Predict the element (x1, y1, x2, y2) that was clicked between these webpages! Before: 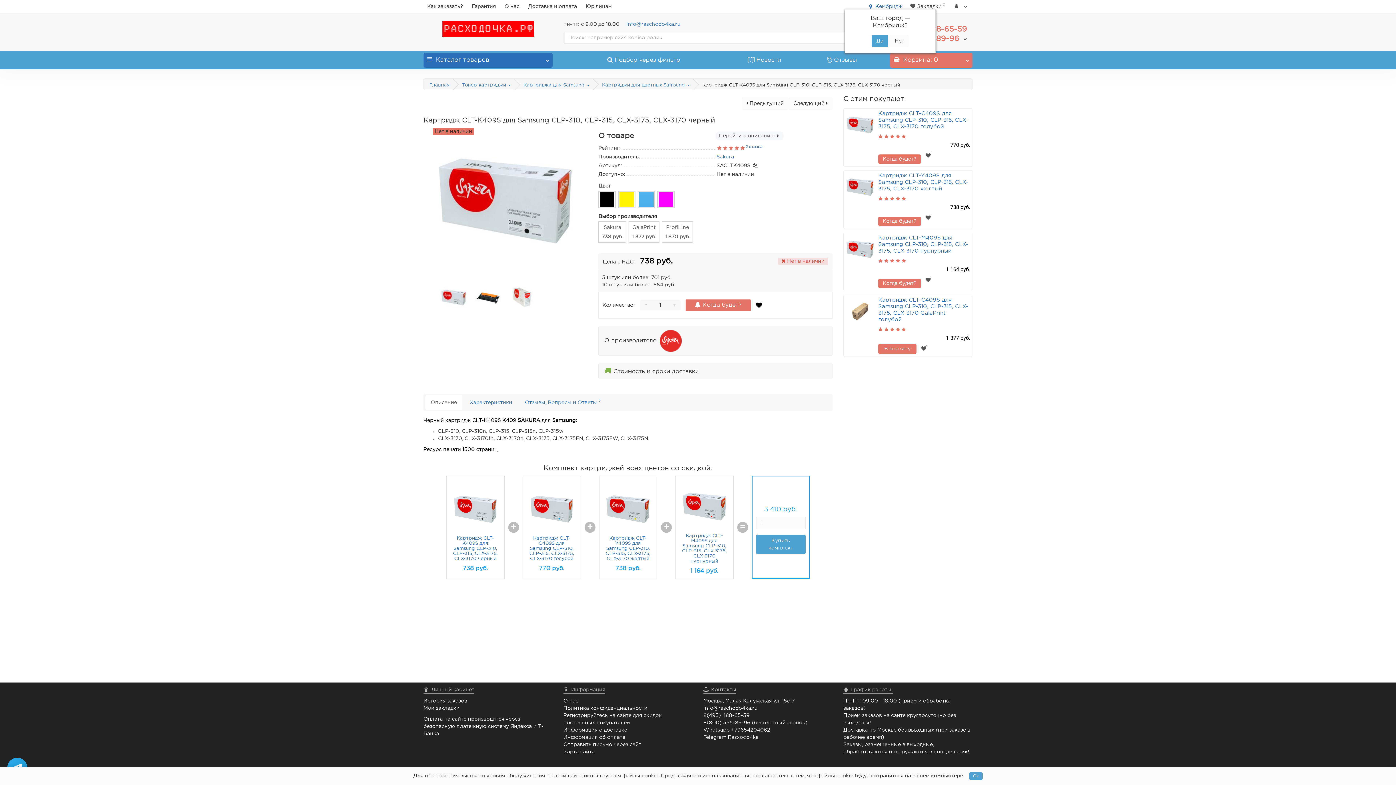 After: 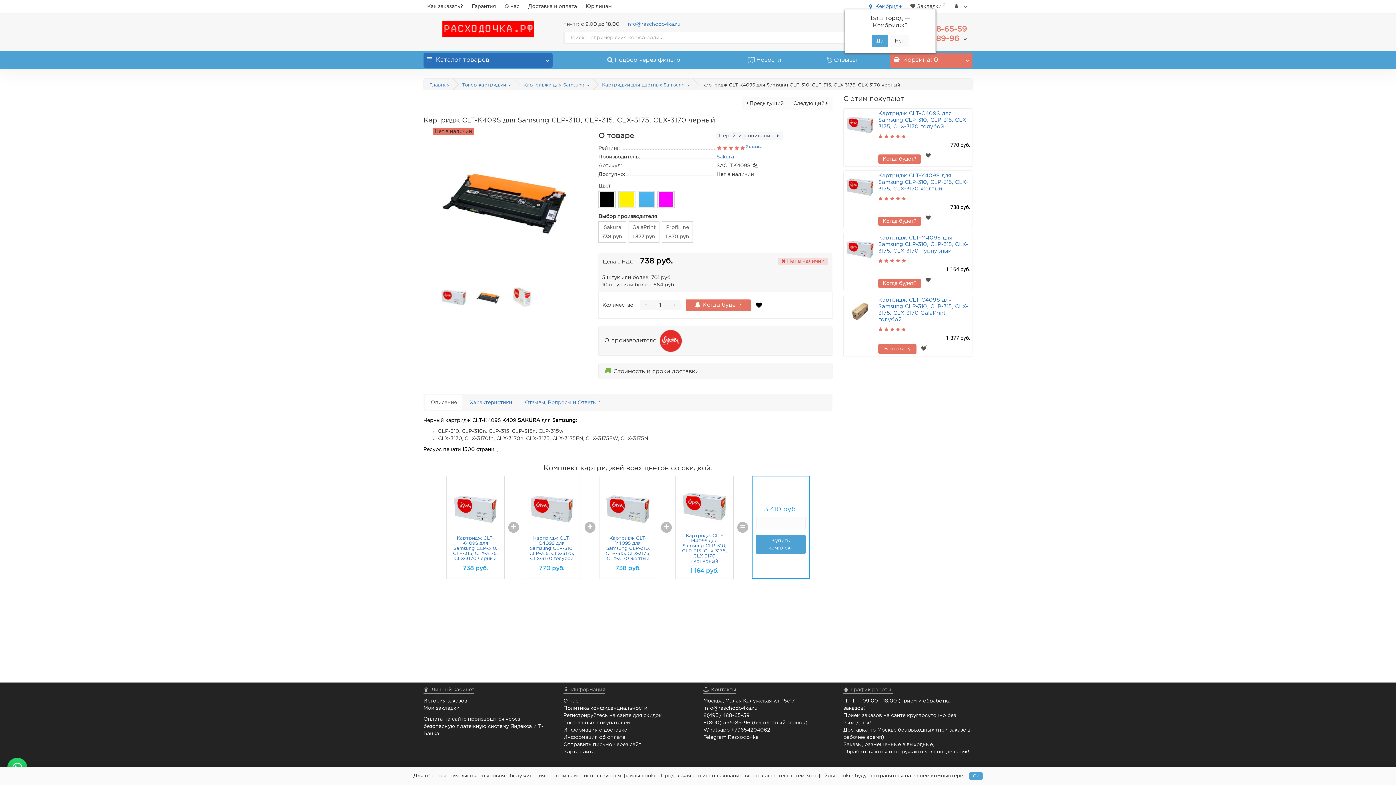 Action: bbox: (474, 295, 501, 299)